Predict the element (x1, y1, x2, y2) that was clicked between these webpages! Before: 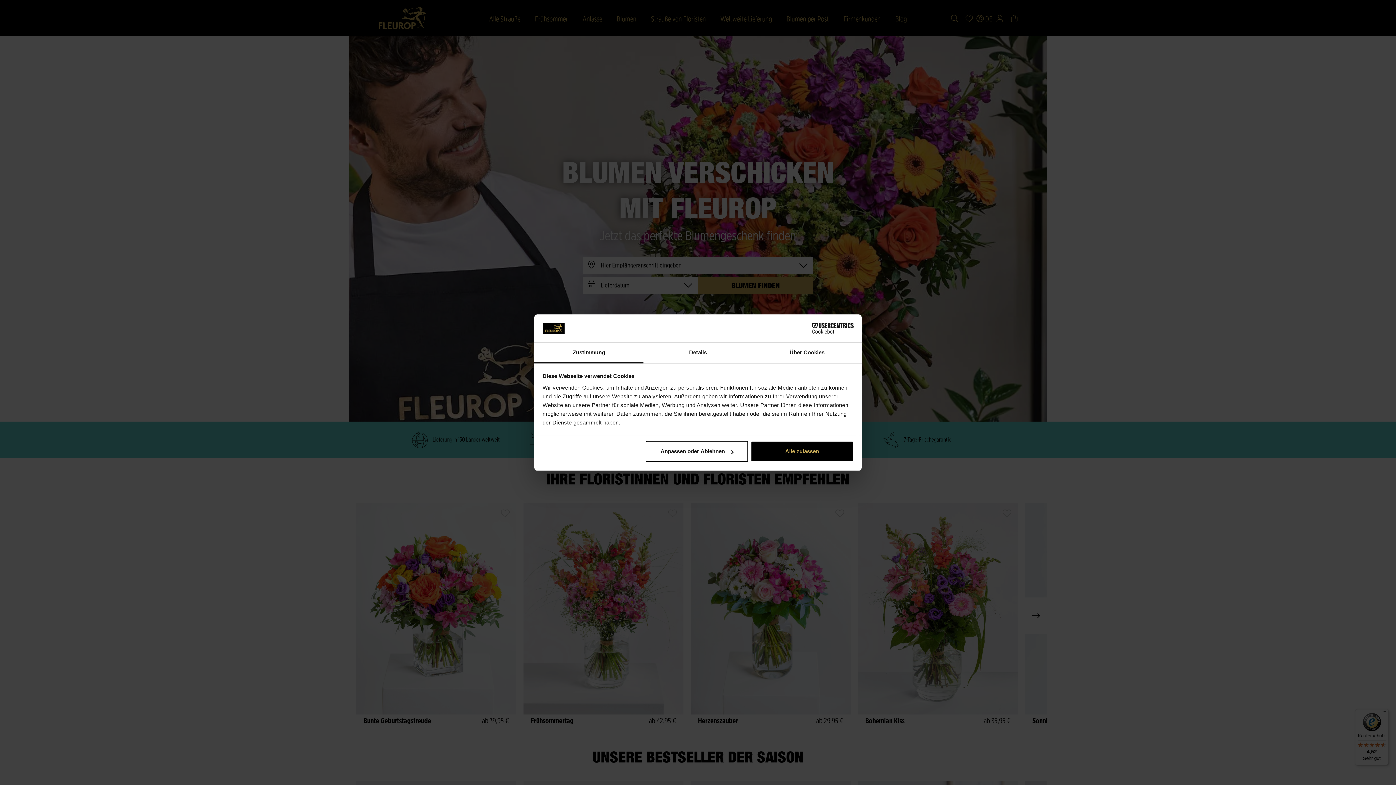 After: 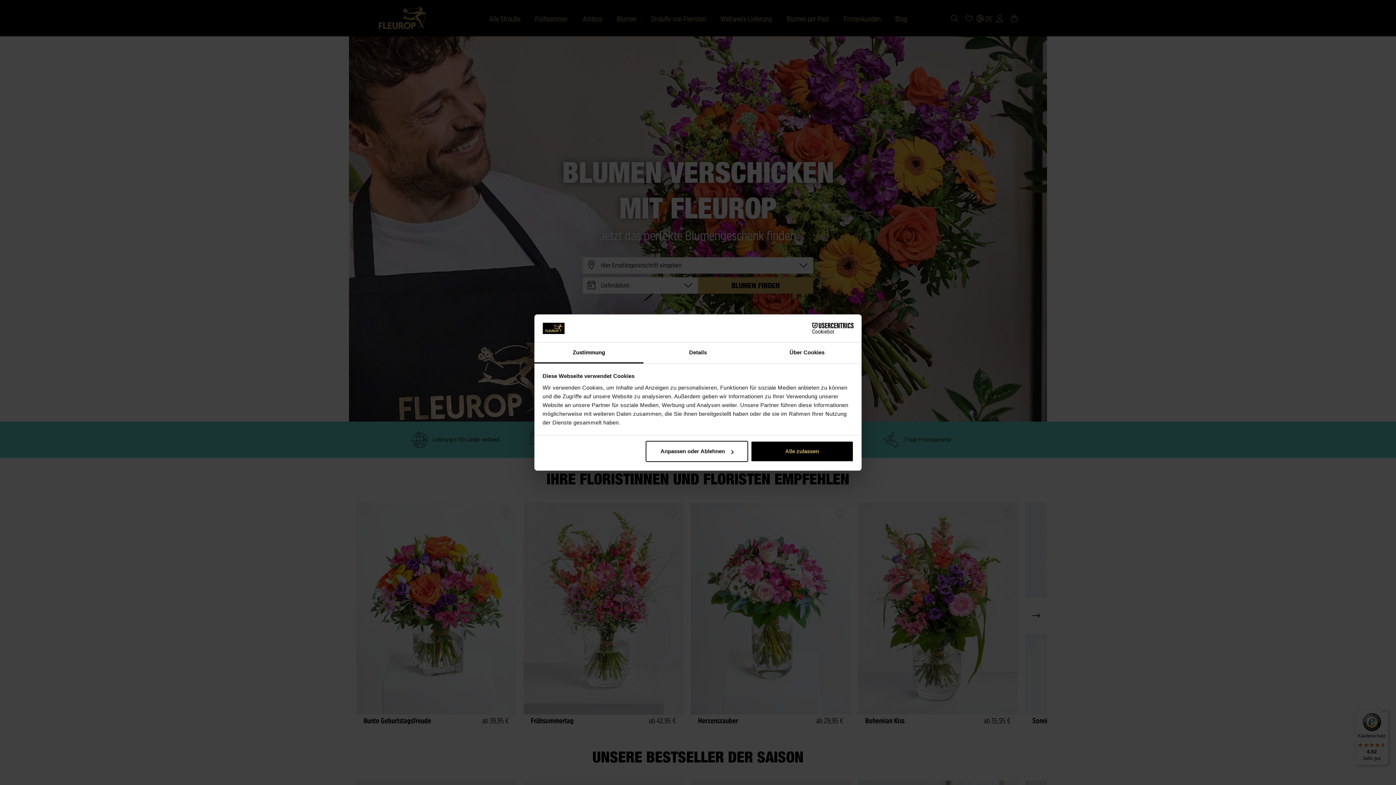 Action: bbox: (534, 342, 643, 363) label: Zustimmung